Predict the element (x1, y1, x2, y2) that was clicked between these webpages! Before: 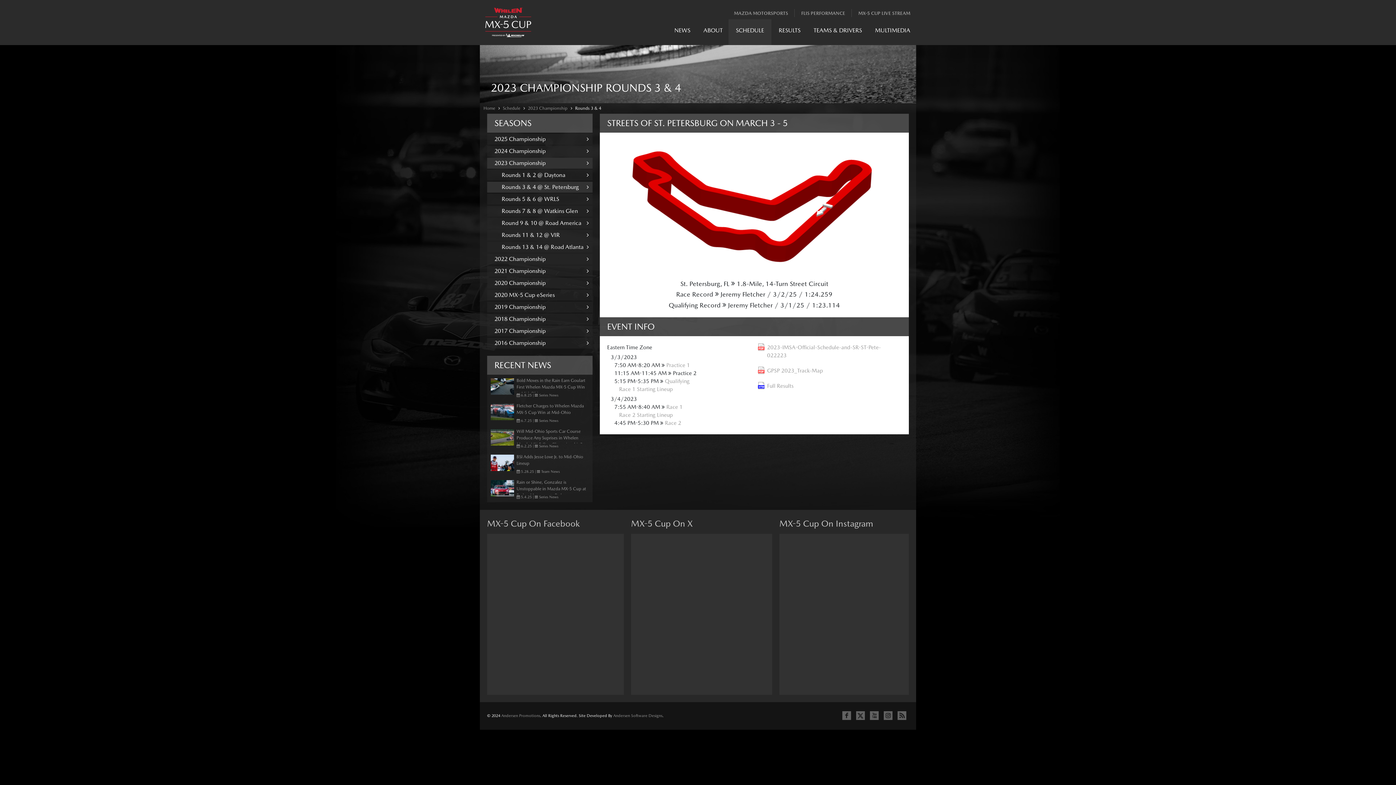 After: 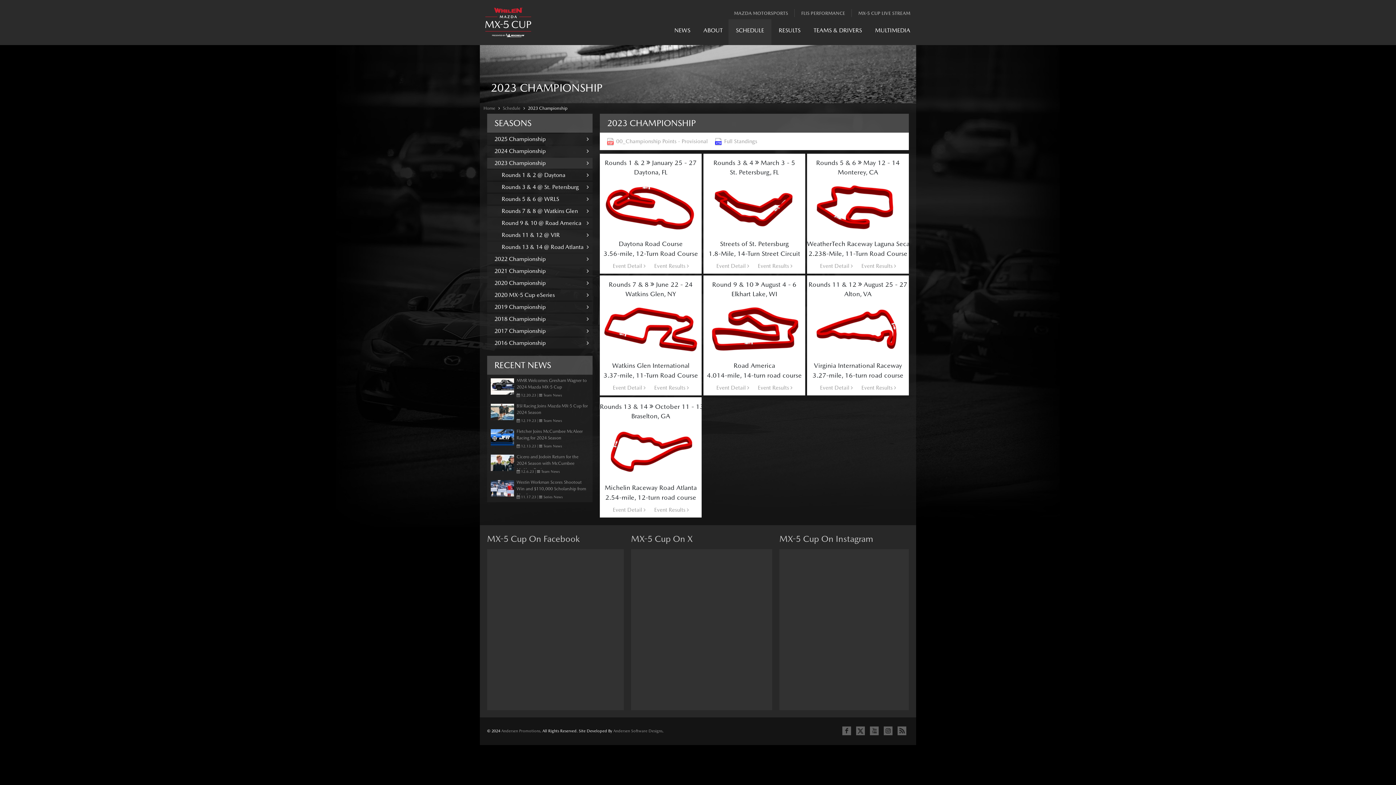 Action: bbox: (487, 157, 592, 168) label: 2023 Championship